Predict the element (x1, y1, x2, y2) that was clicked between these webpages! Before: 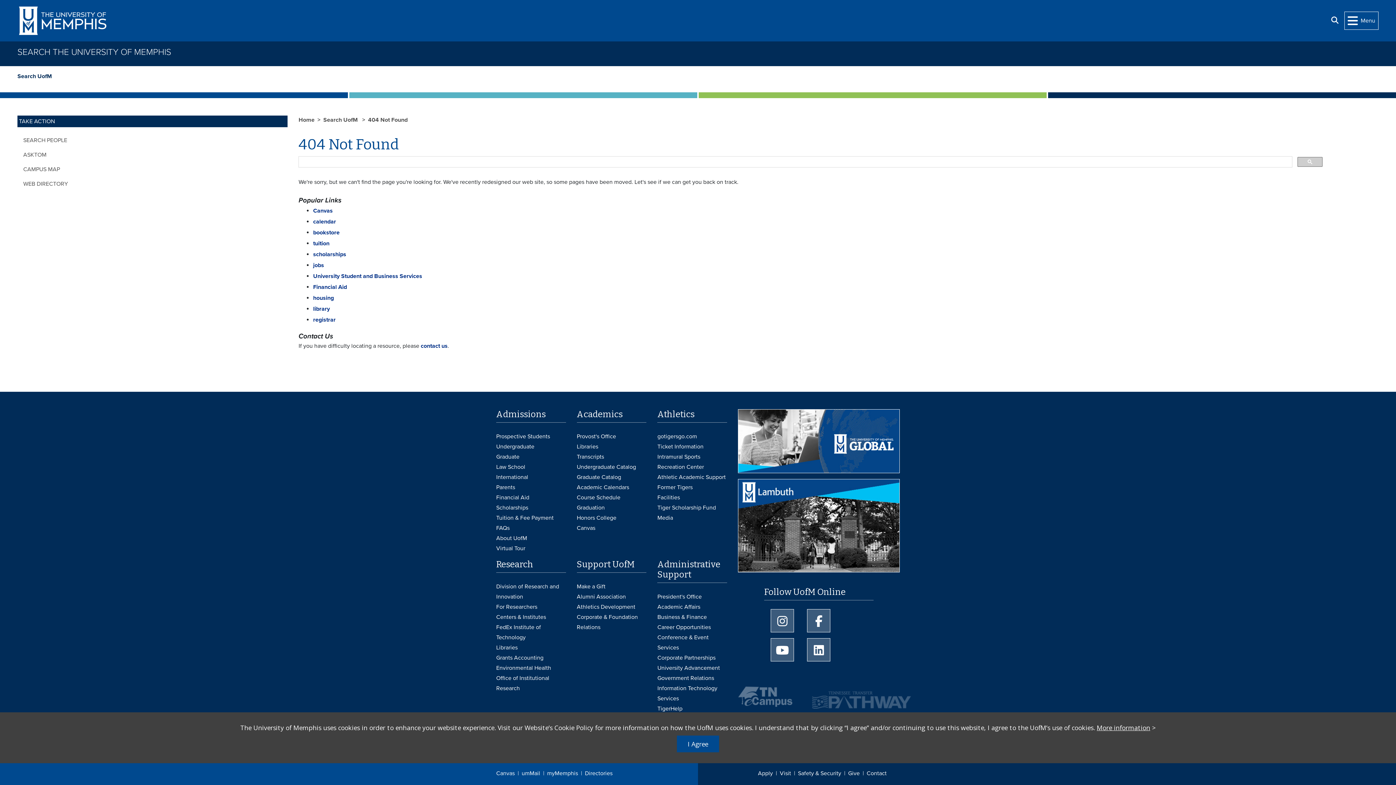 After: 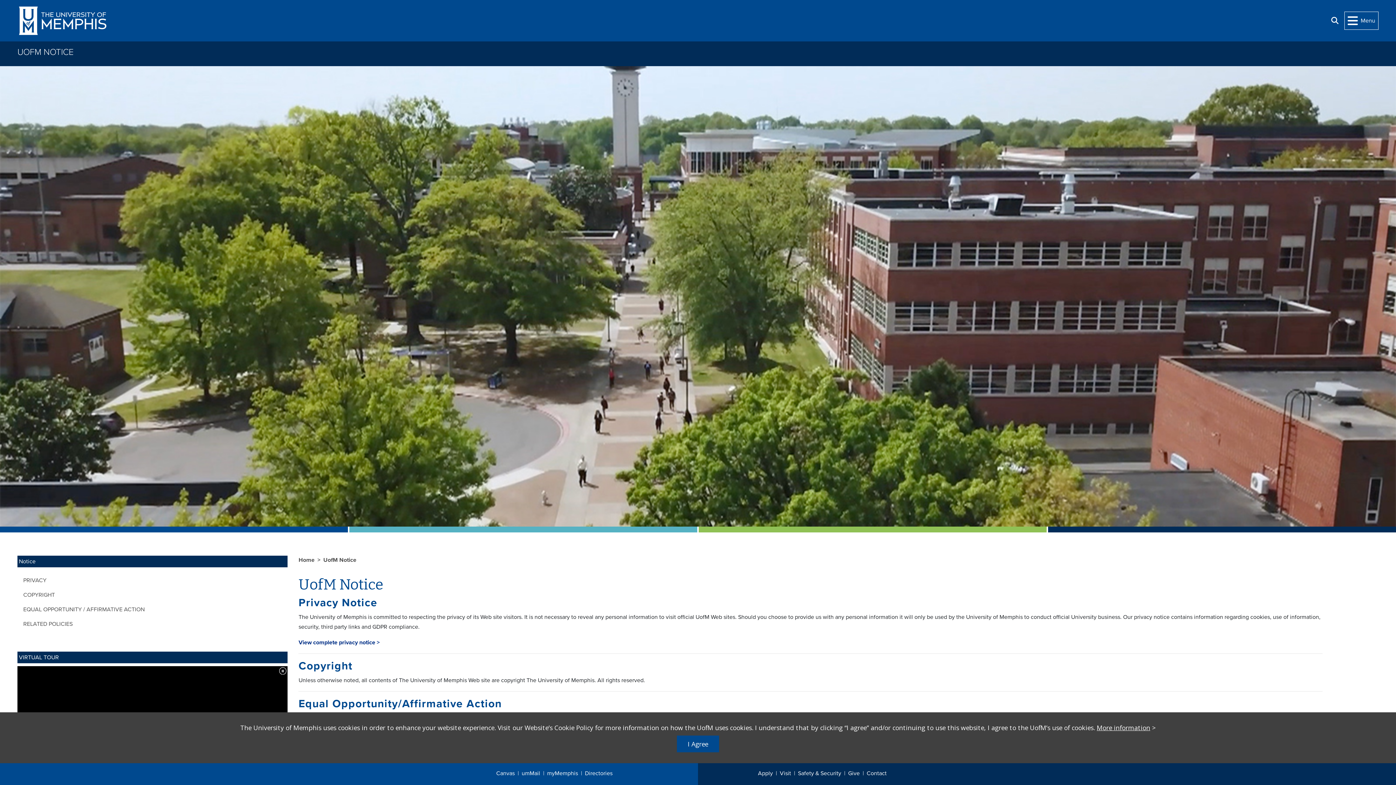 Action: bbox: (1097, 723, 1150, 732) label: More information